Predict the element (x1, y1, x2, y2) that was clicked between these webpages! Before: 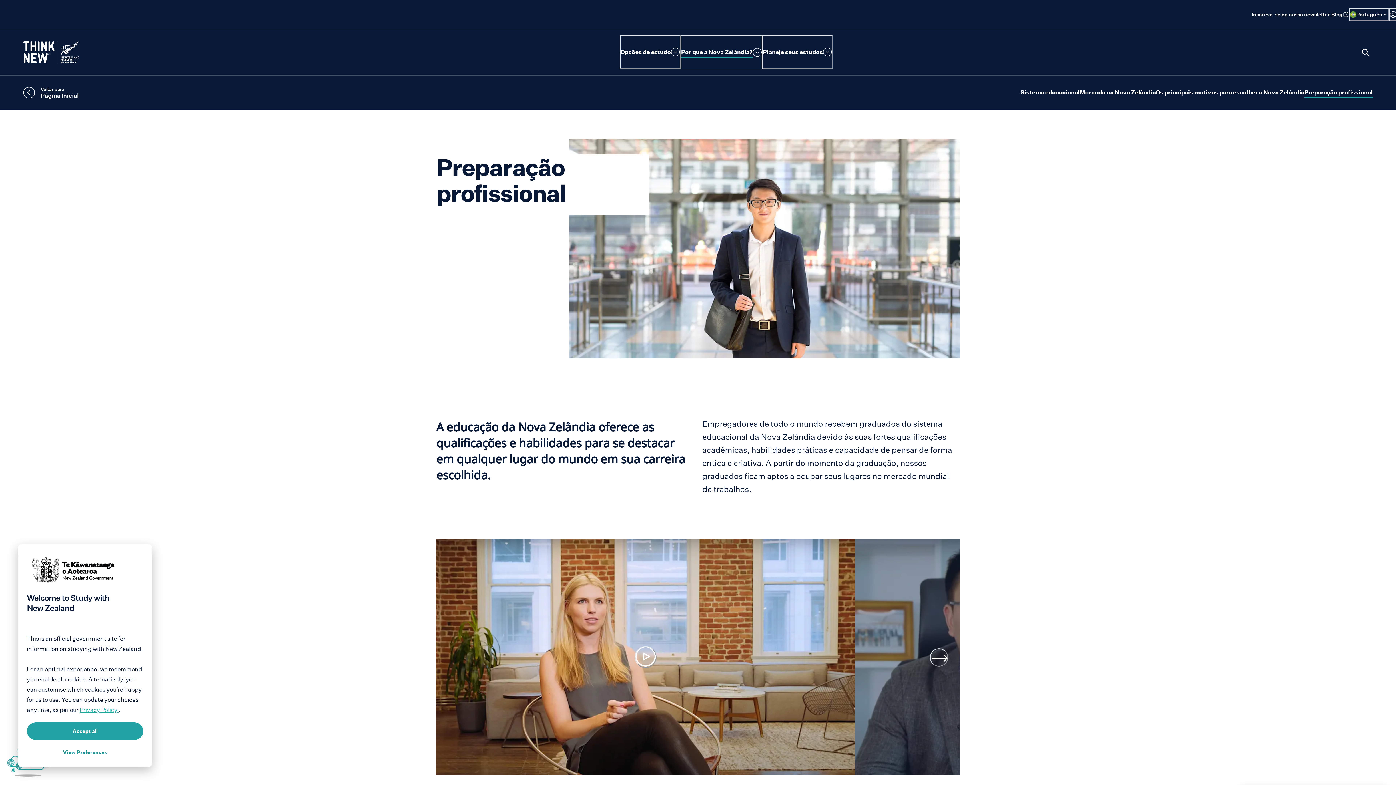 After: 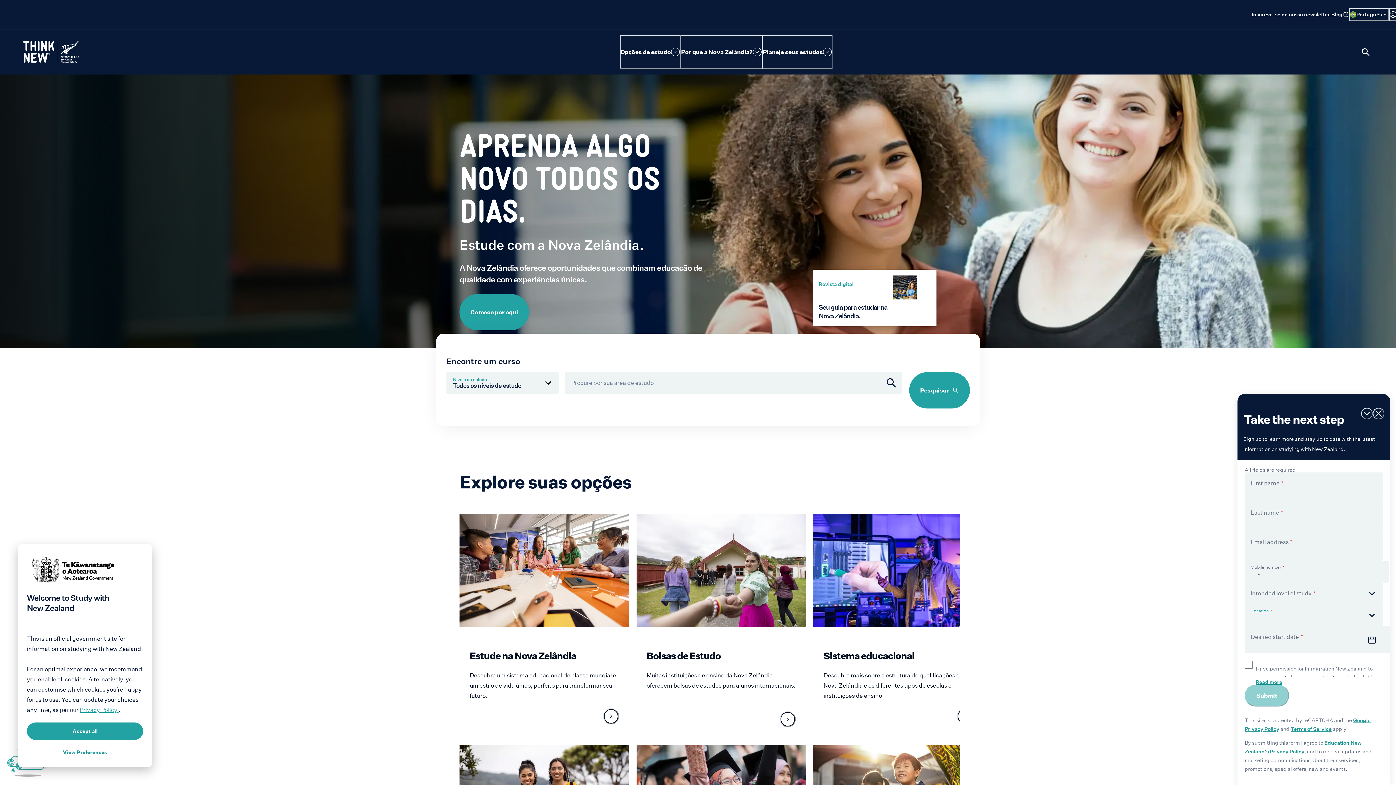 Action: bbox: (23, 81, 78, 104) label: Voltar para
Página Inicial